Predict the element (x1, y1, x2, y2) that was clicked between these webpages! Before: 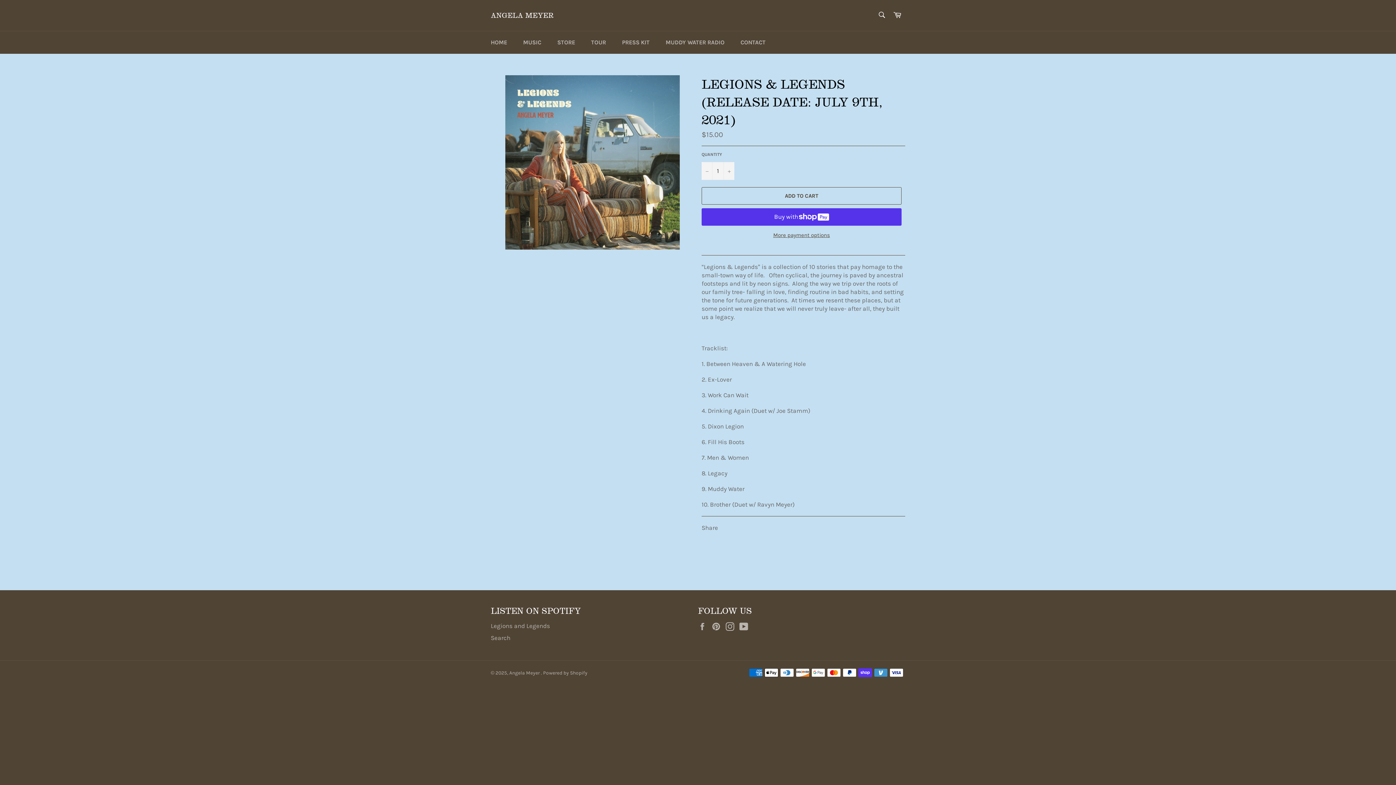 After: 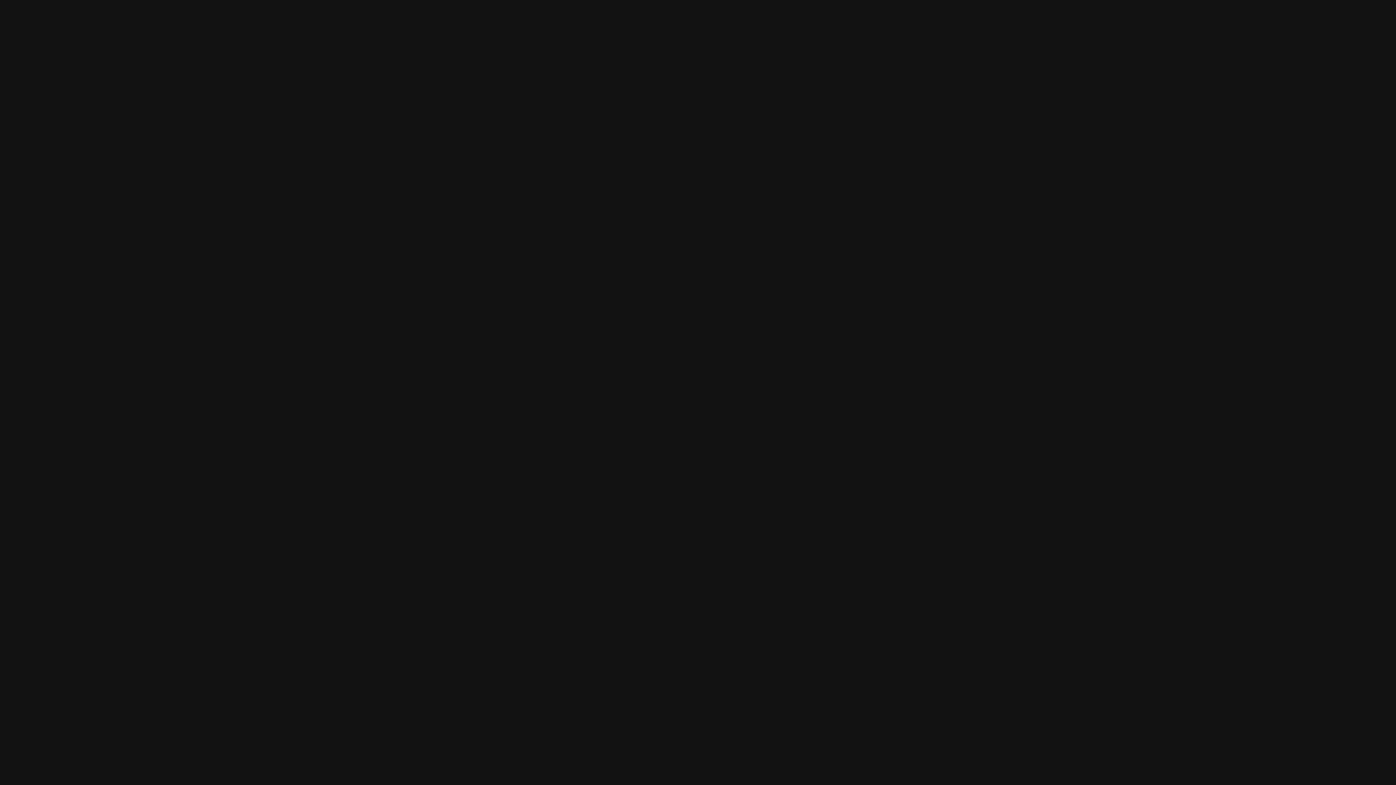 Action: bbox: (490, 622, 550, 629) label: Legions and Legends